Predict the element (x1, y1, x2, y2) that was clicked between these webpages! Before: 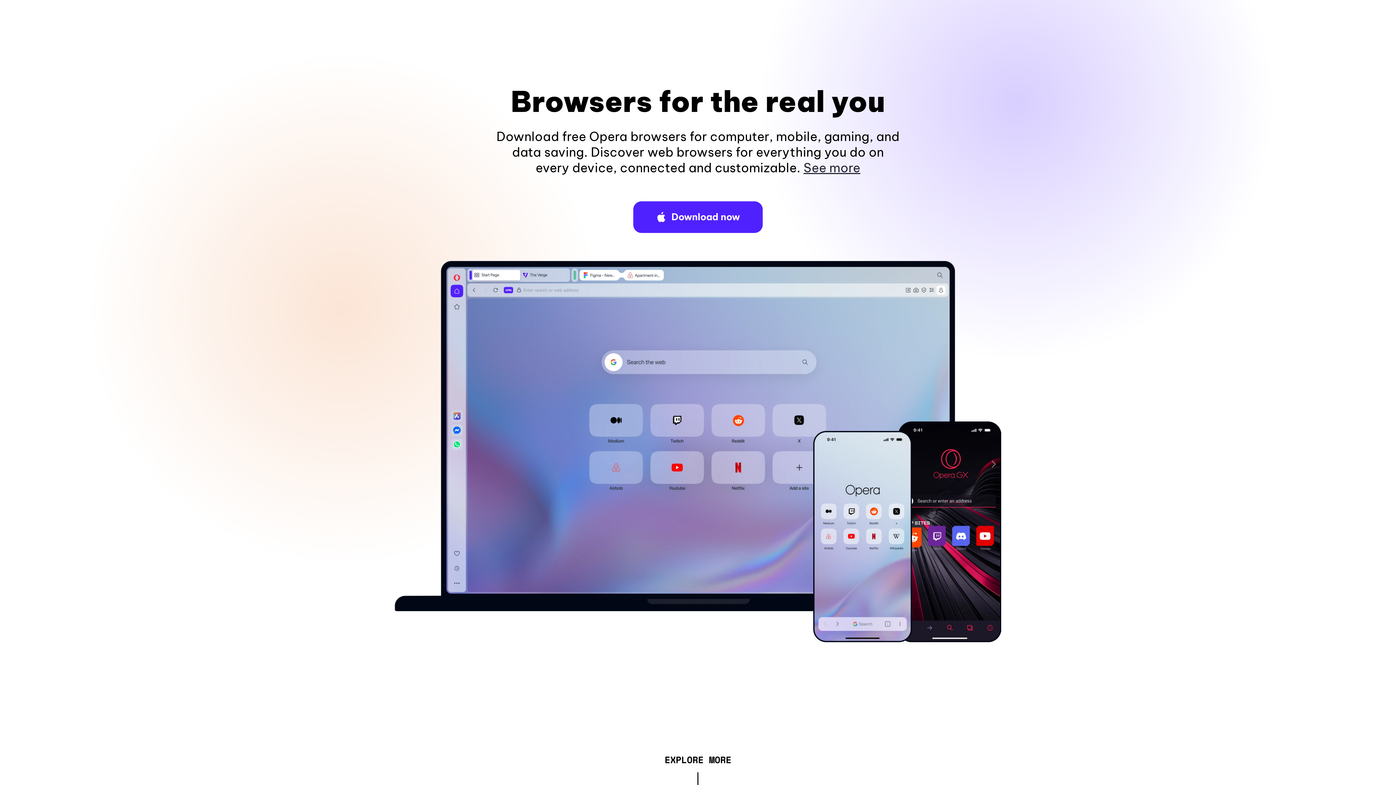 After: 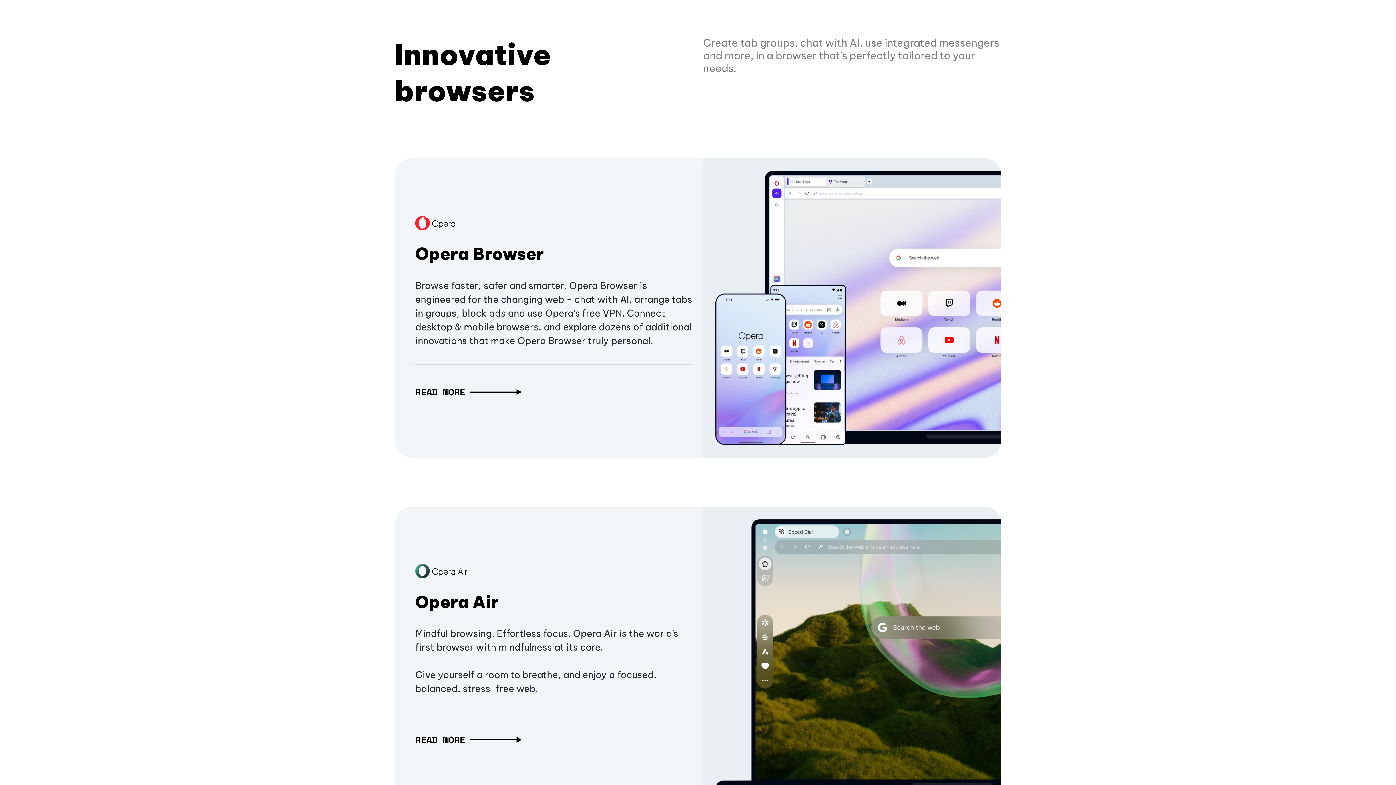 Action: bbox: (664, 757, 731, 765) label: EXPLORE MORE